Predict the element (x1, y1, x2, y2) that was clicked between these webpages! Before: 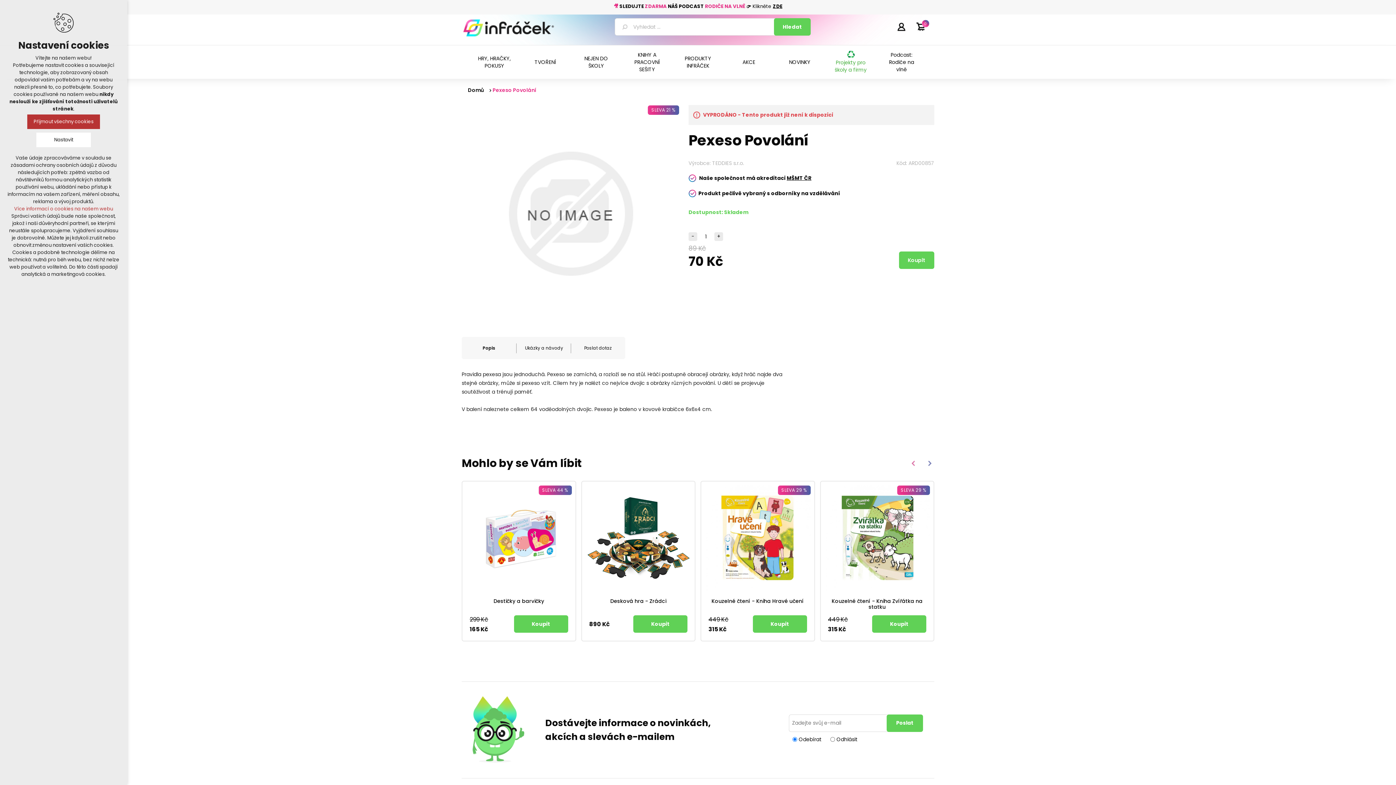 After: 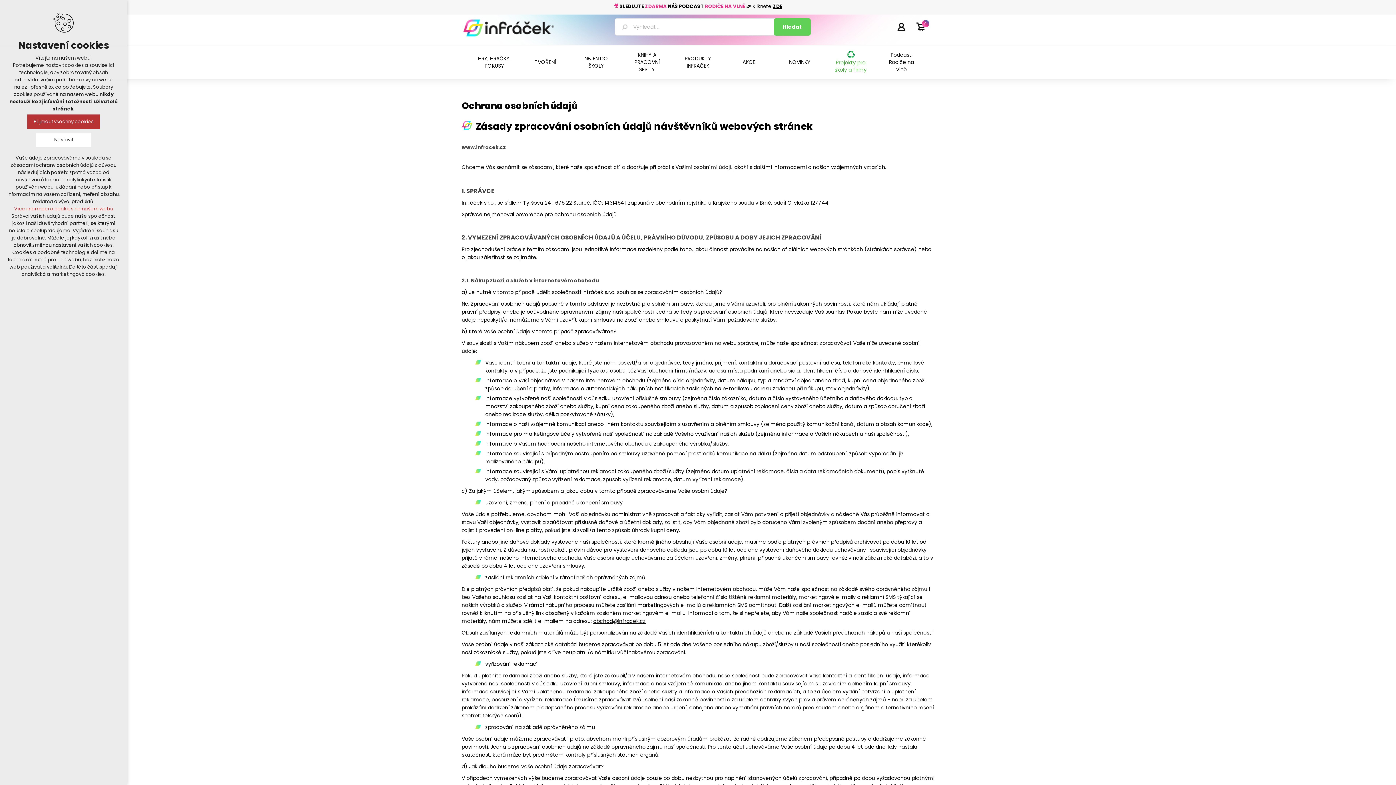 Action: bbox: (14, 205, 113, 212) label: Více informací o cookies na našem webu